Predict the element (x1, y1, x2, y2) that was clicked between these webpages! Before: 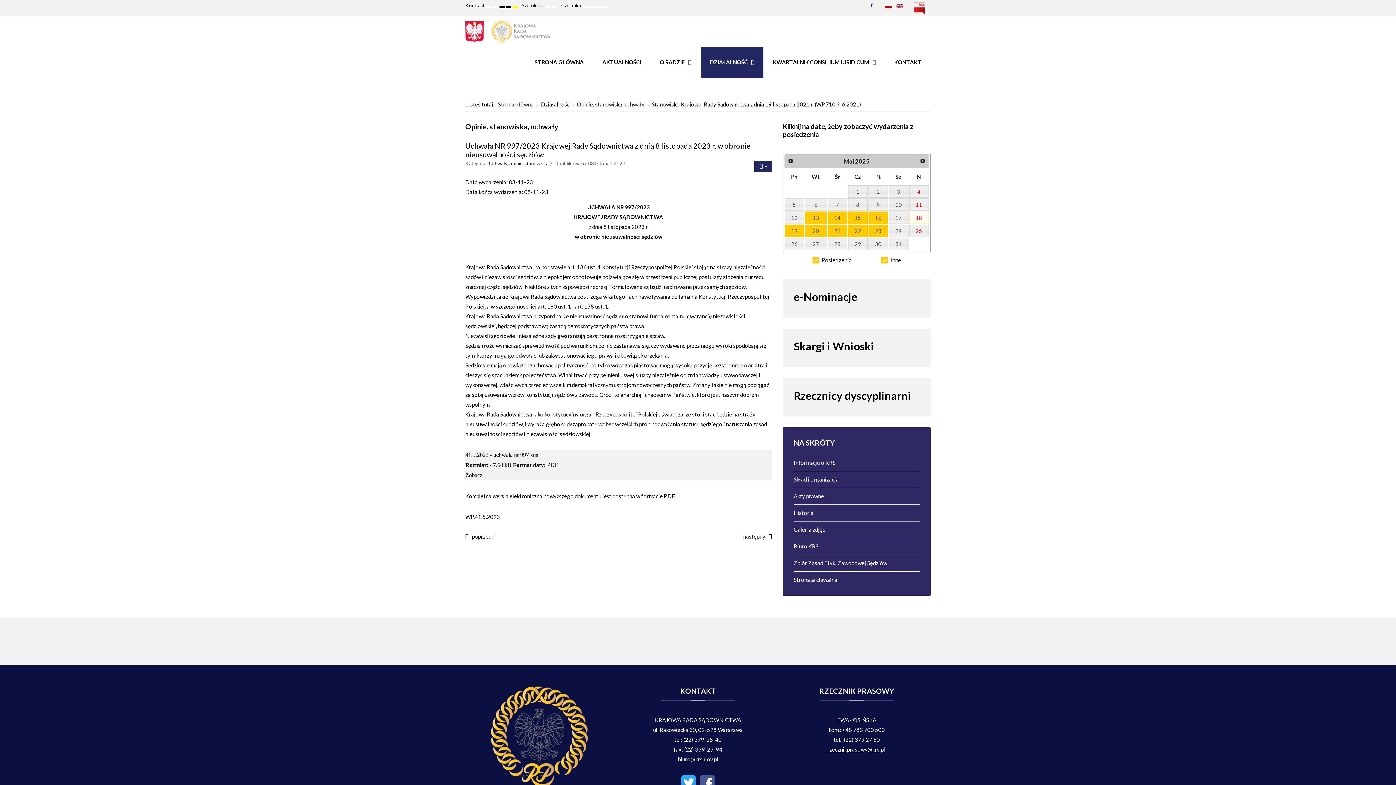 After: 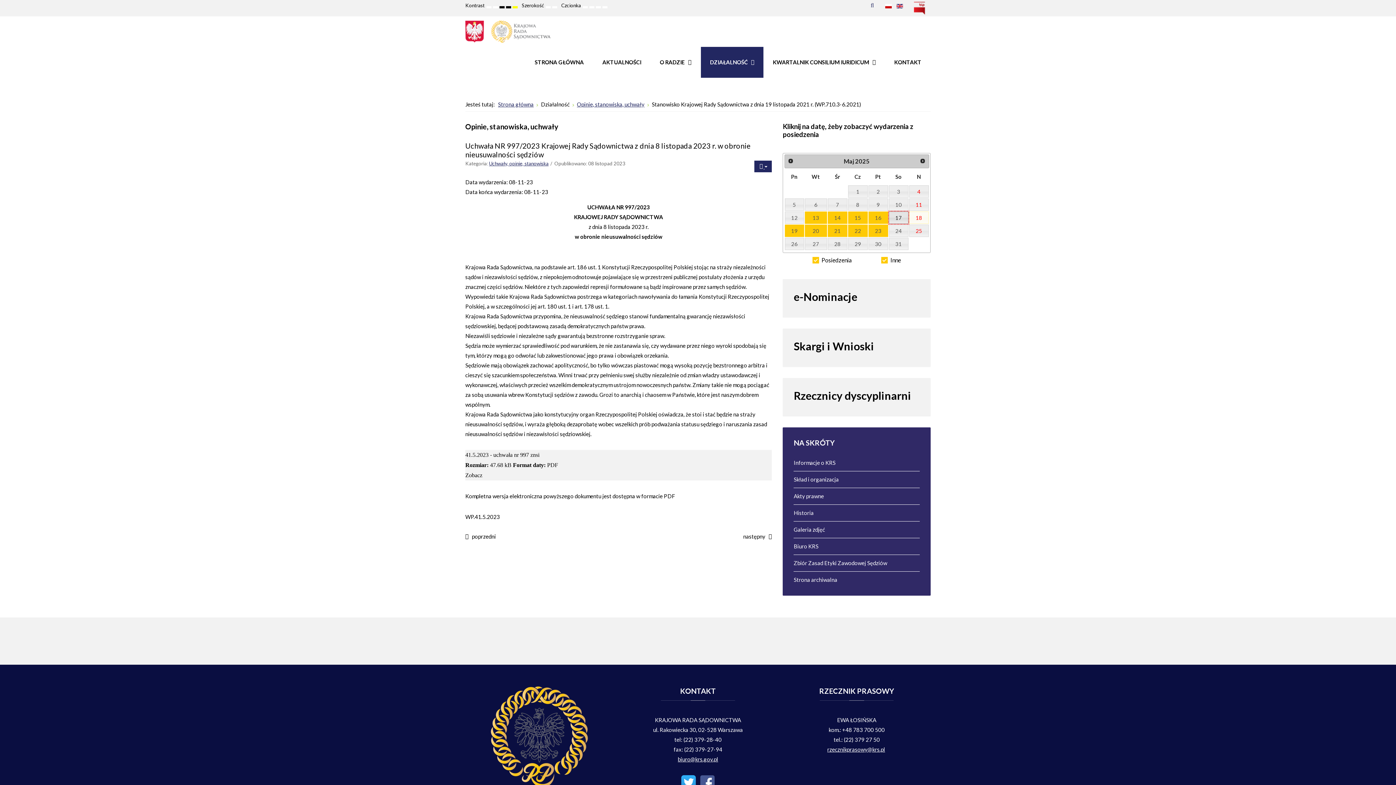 Action: label: 17 bbox: (888, 211, 908, 223)